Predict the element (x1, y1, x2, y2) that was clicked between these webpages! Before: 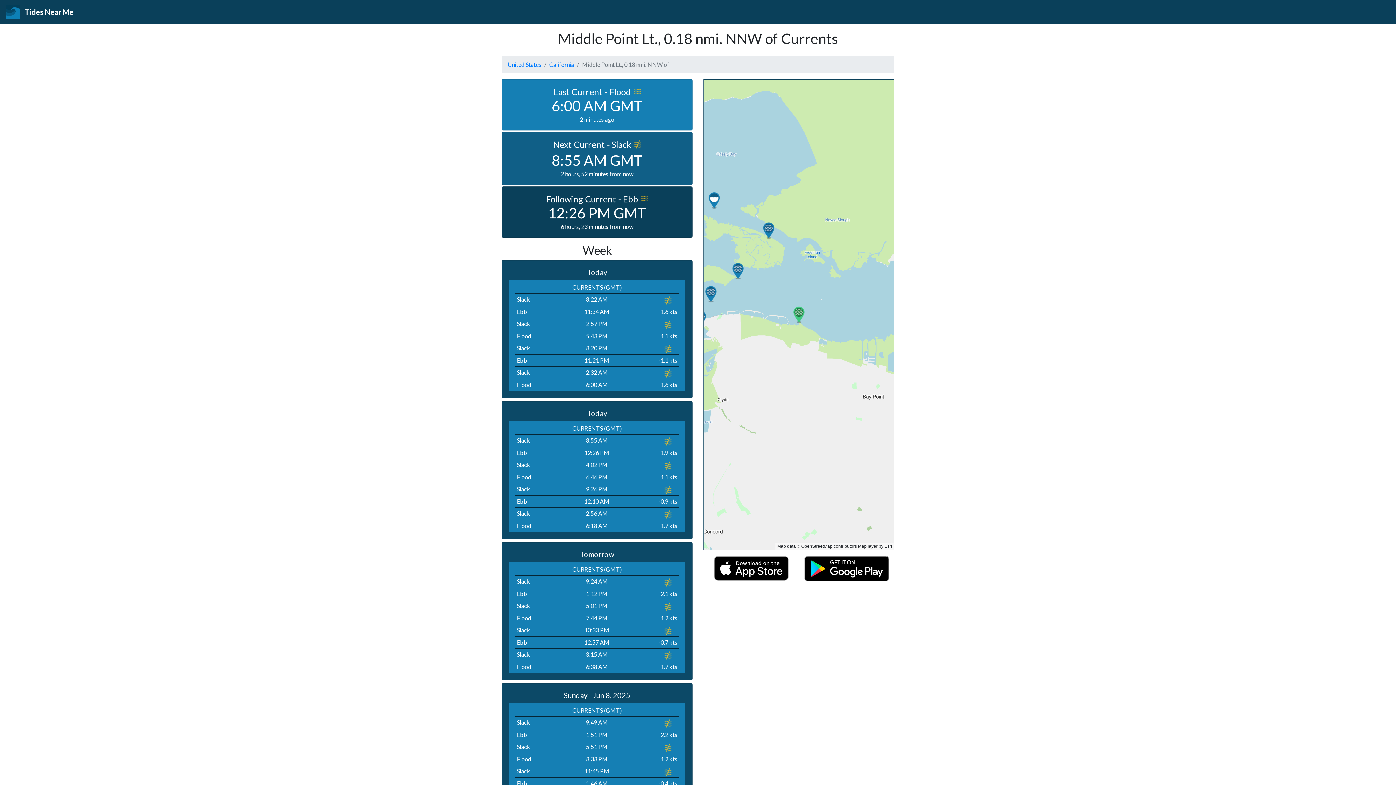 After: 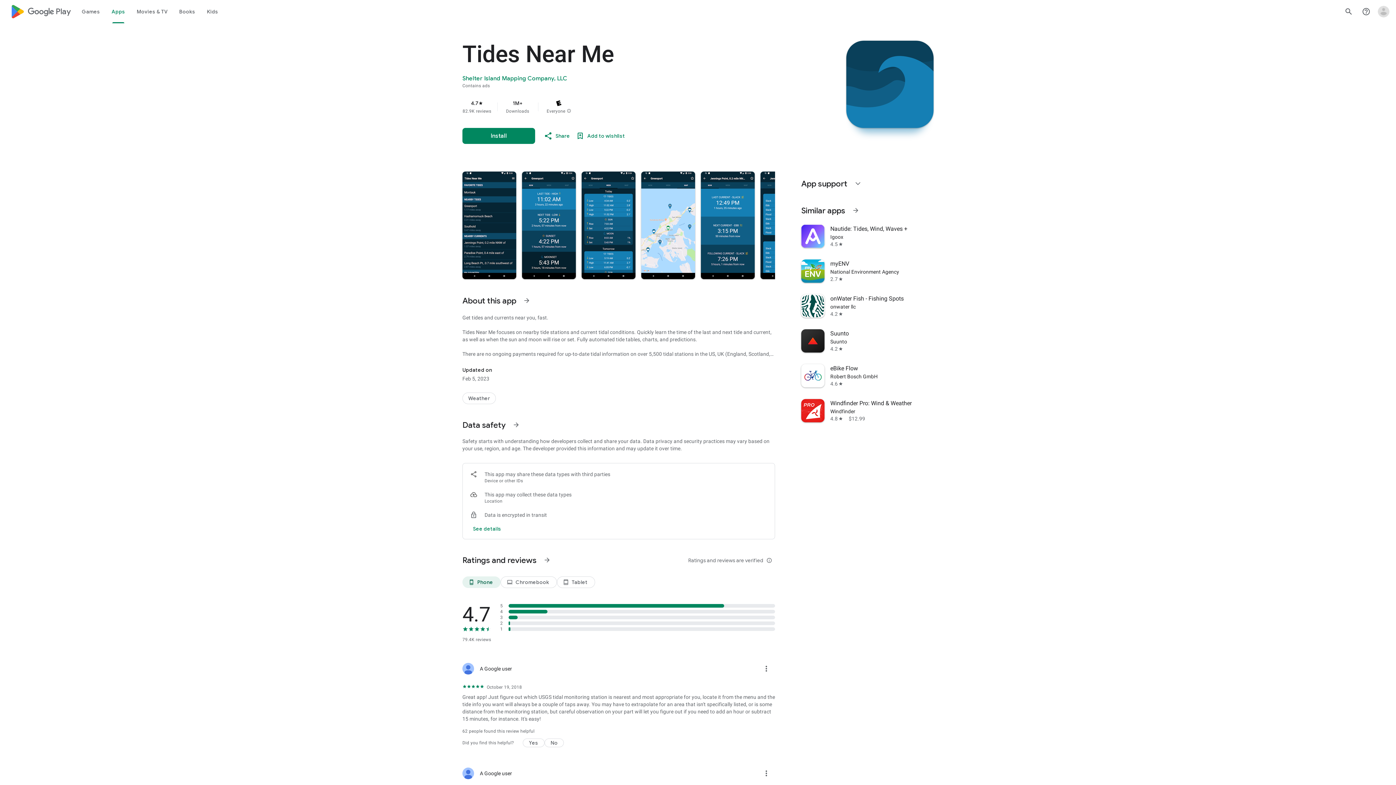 Action: bbox: (804, 564, 889, 571)